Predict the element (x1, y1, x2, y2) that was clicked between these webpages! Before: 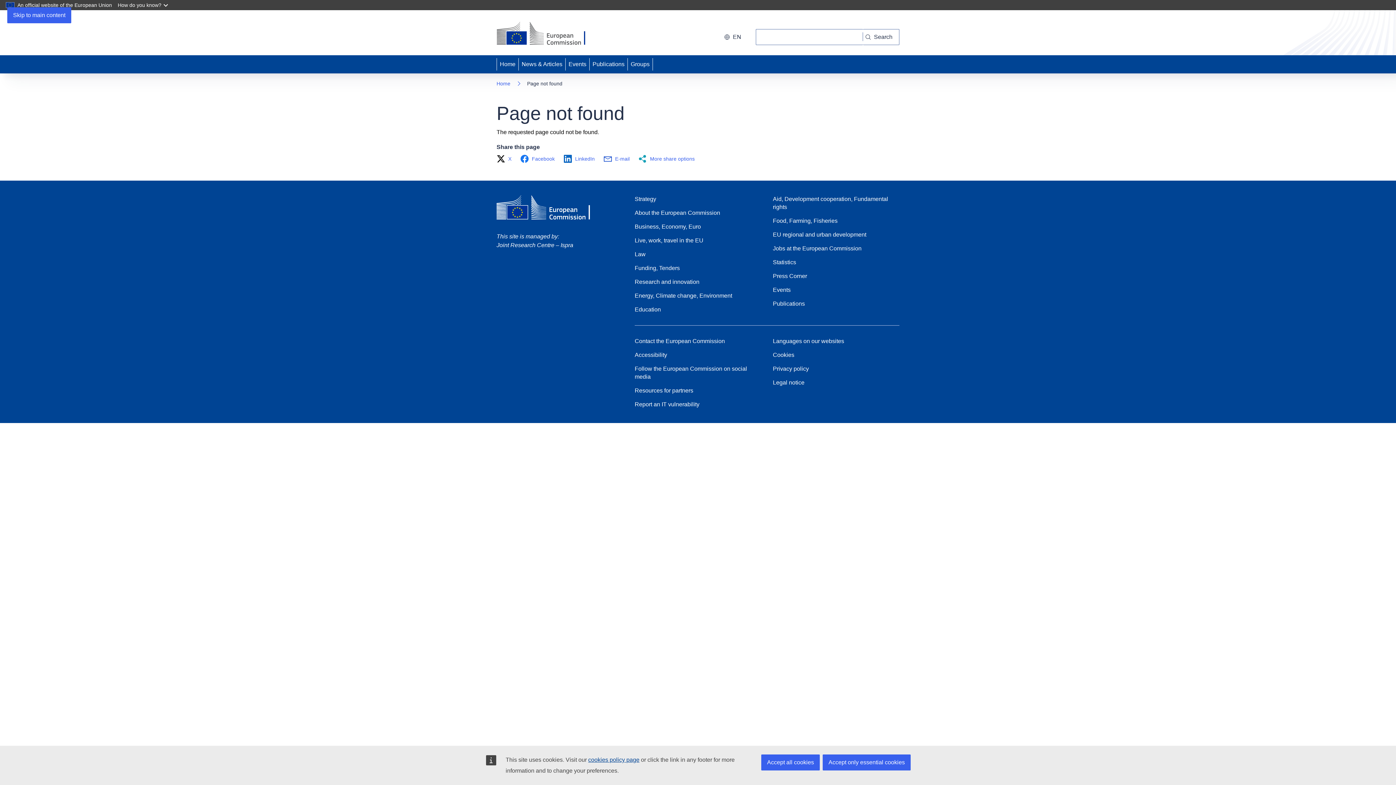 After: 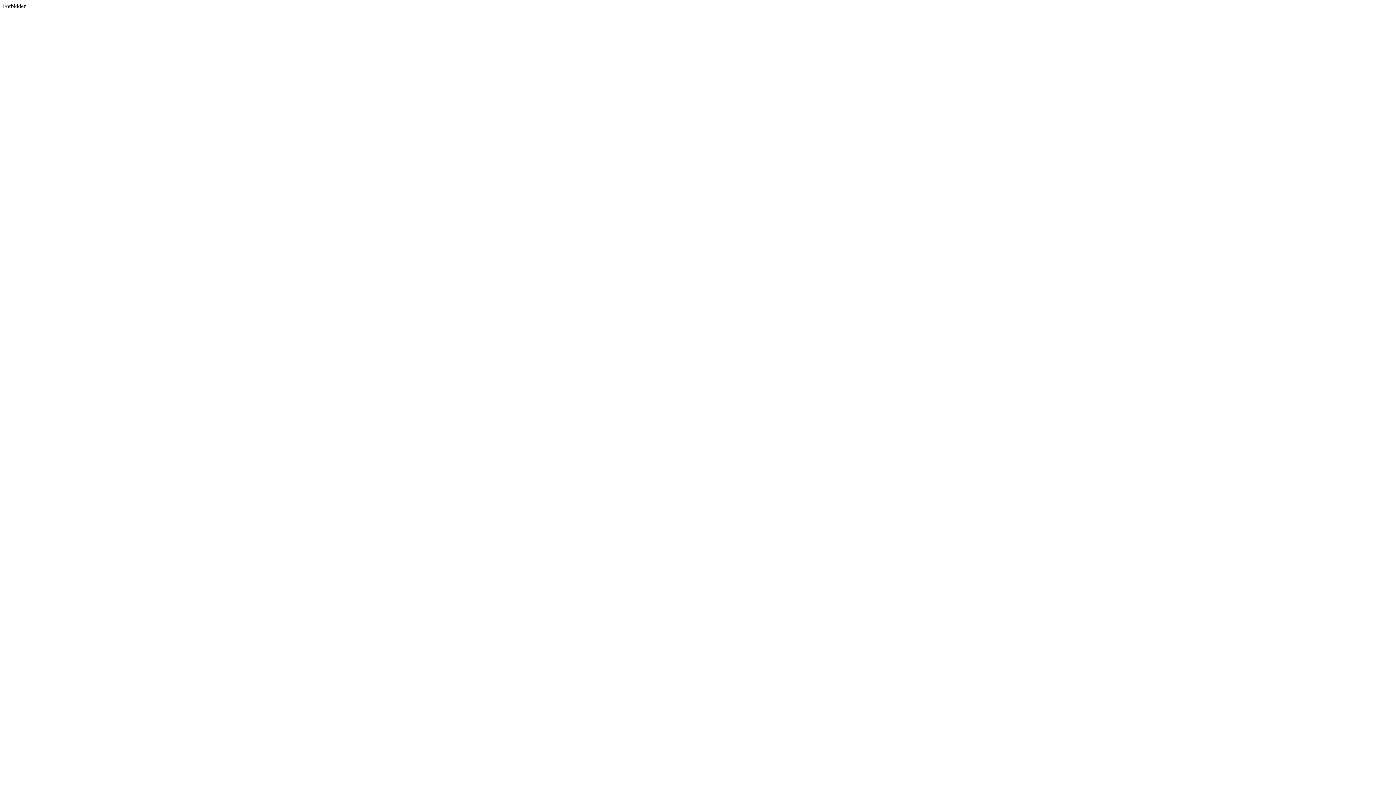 Action: bbox: (496, 154, 516, 163) label: X